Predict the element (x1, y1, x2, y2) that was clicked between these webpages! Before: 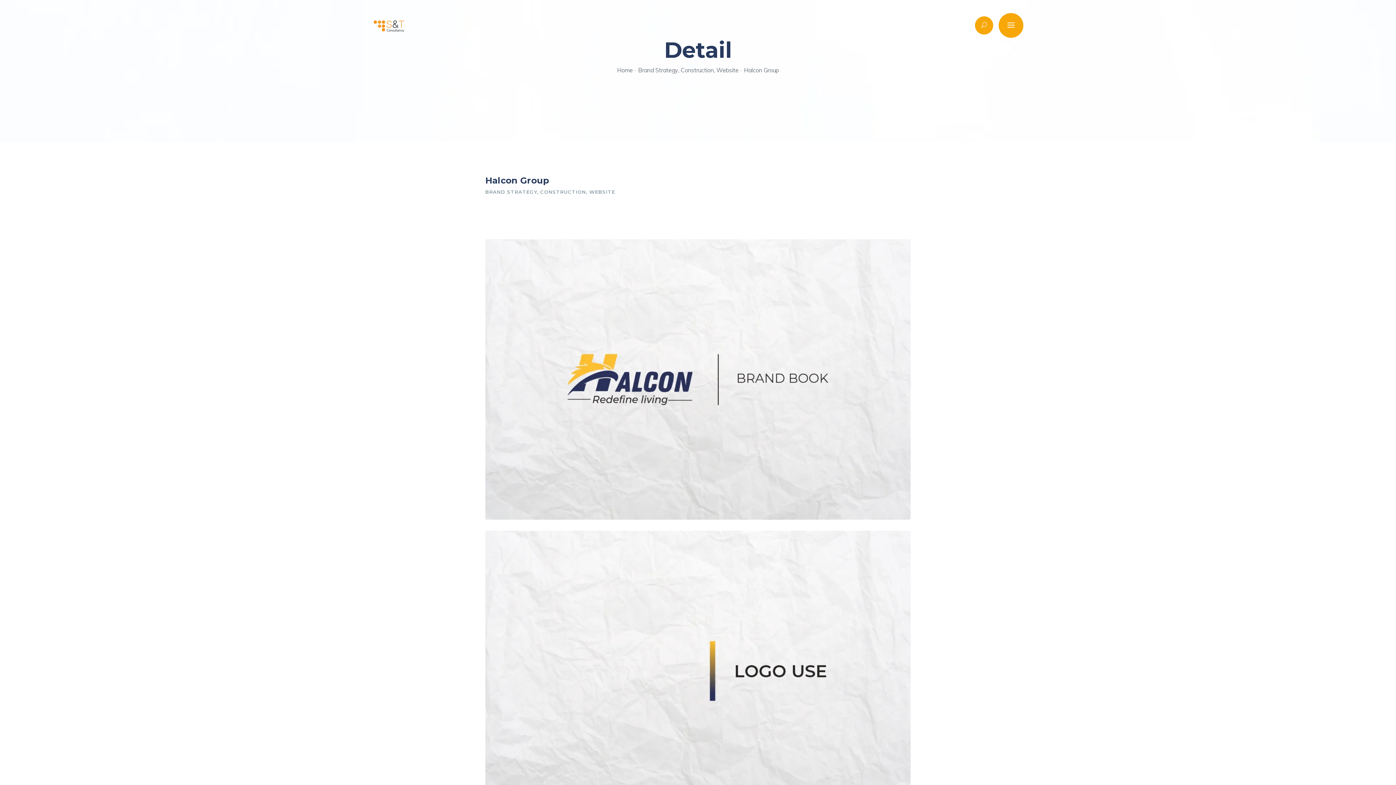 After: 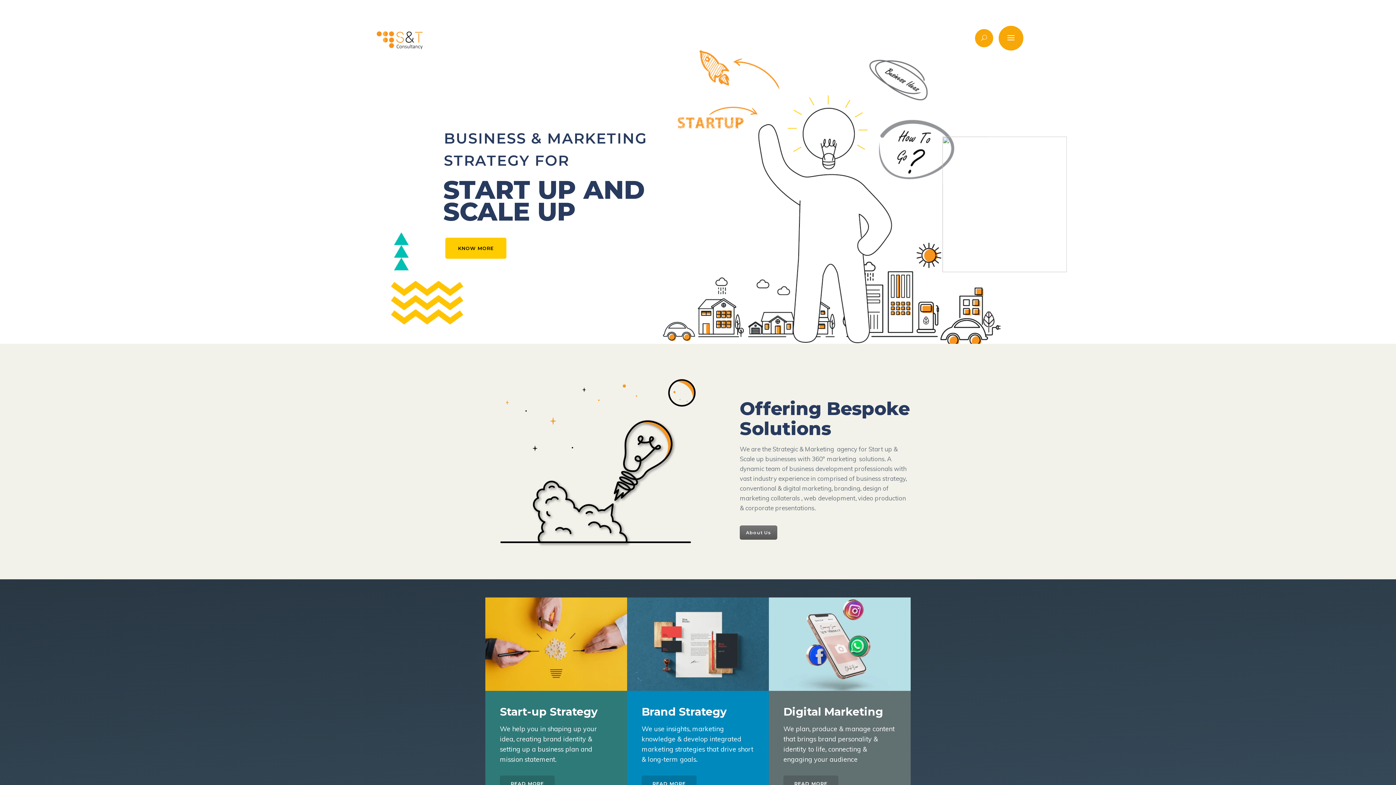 Action: bbox: (372, 20, 406, 28)